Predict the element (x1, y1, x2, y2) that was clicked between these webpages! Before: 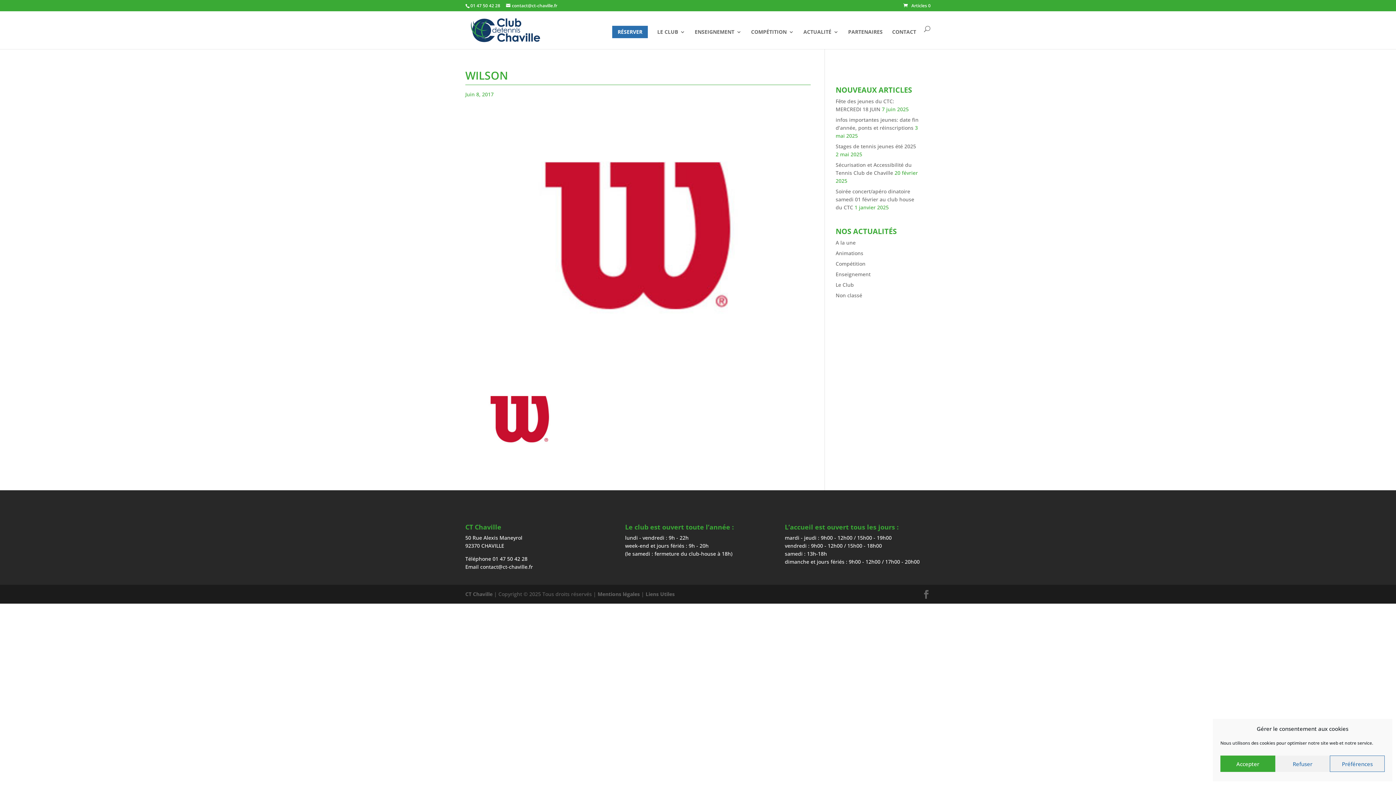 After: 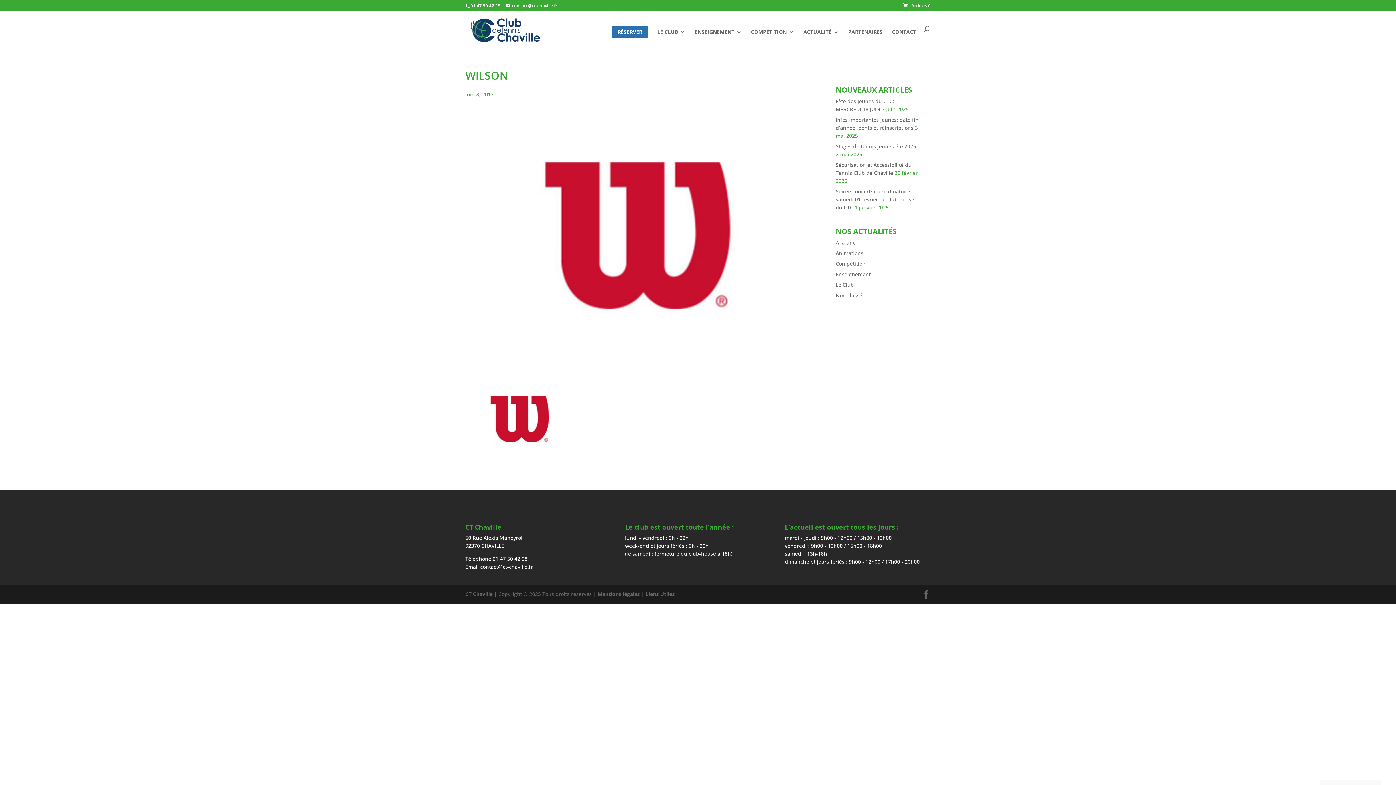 Action: label: Accepter bbox: (1220, 756, 1275, 772)